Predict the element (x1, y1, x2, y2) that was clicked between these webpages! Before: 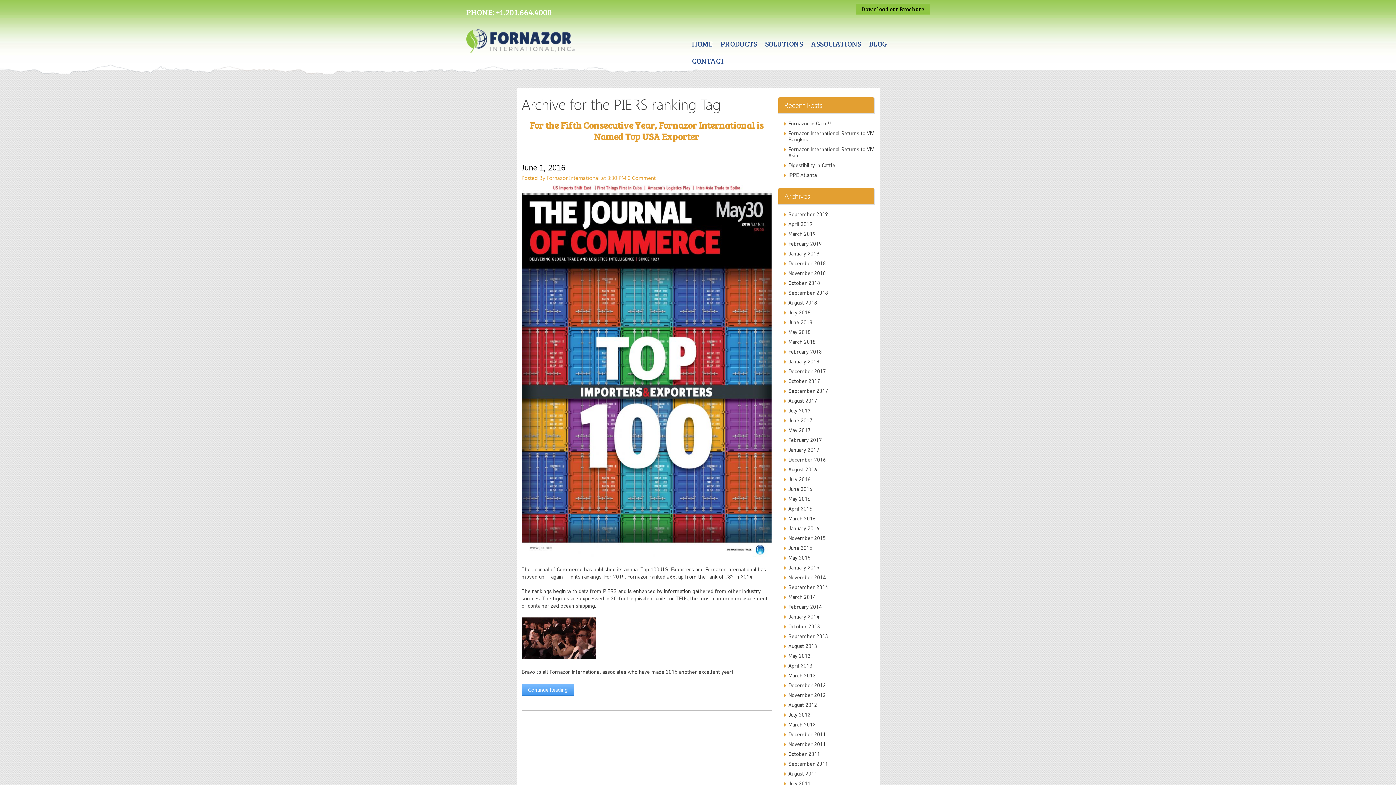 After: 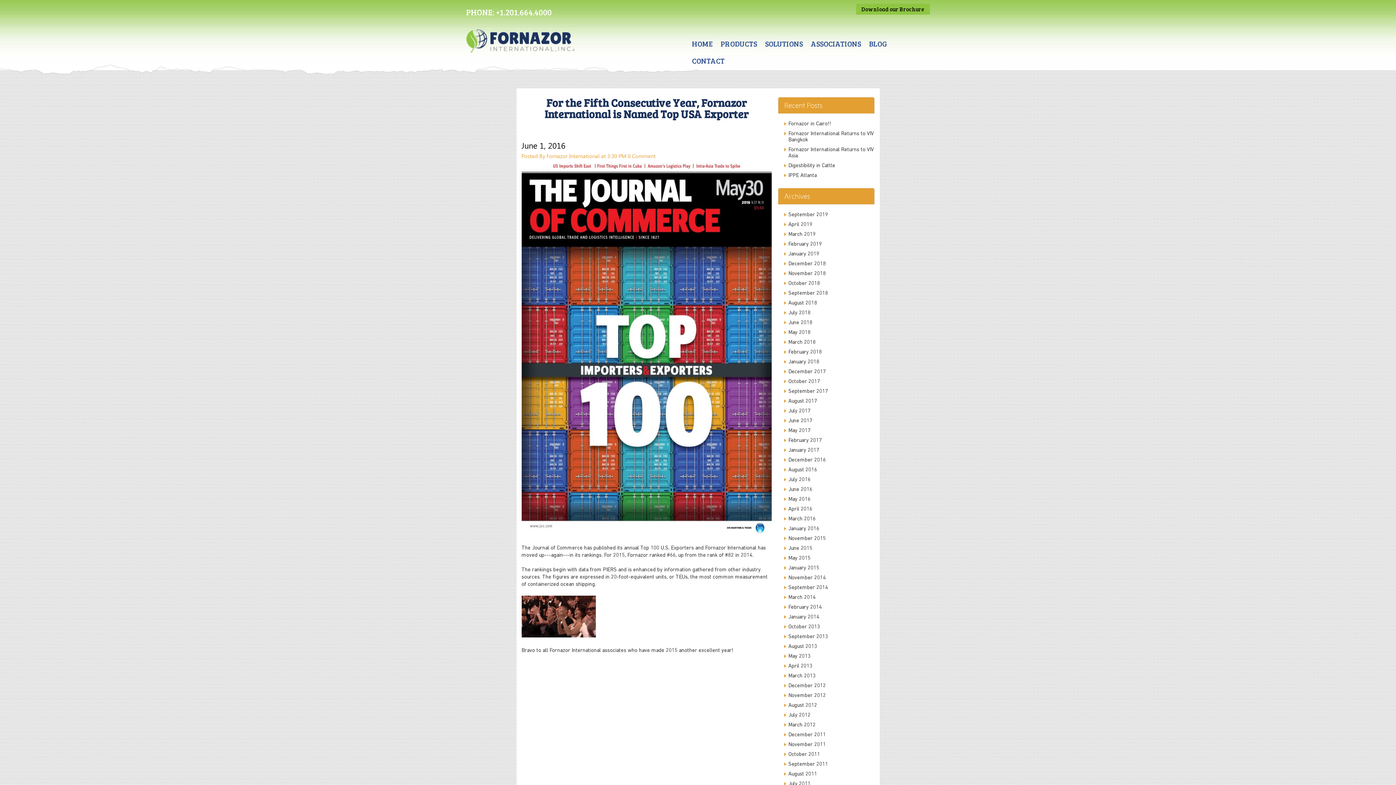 Action: label: For the Fifth Consecutive Year, Fornazor International is Named Top USA Exporter bbox: (529, 118, 763, 142)